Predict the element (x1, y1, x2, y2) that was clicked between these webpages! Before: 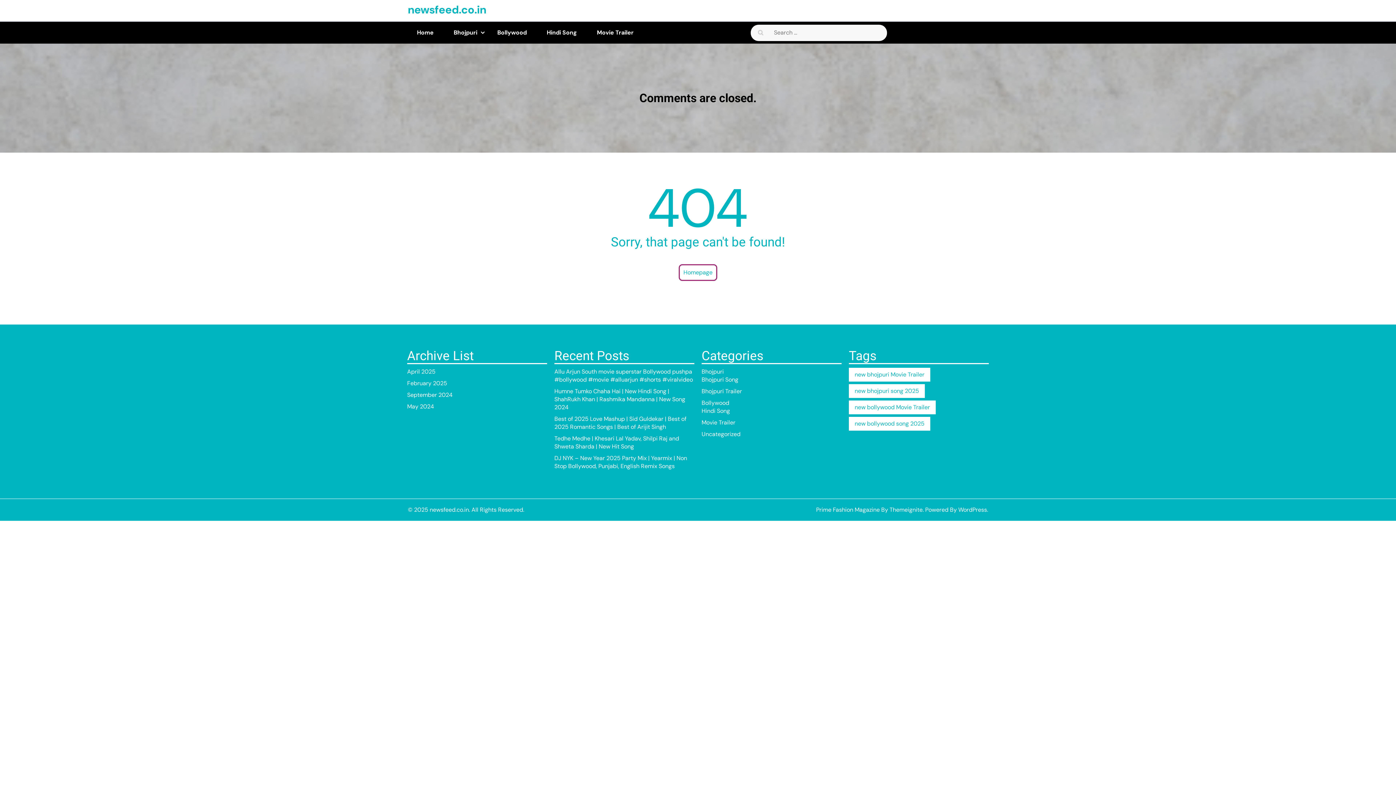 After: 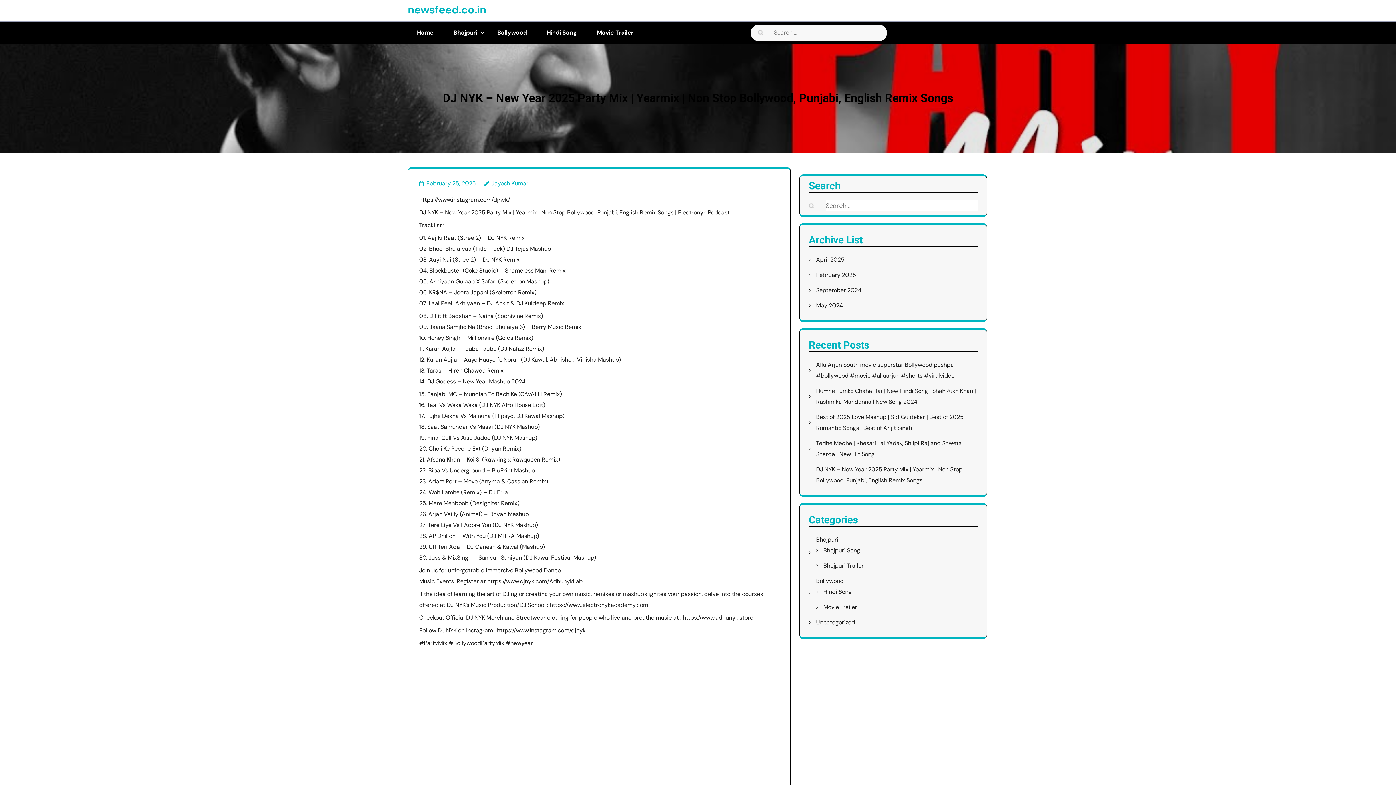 Action: label: DJ NYK – New Year 2025 Party Mix | Yearmix | Non Stop Bollywood, Punjabi, English Remix Songs bbox: (554, 454, 687, 470)